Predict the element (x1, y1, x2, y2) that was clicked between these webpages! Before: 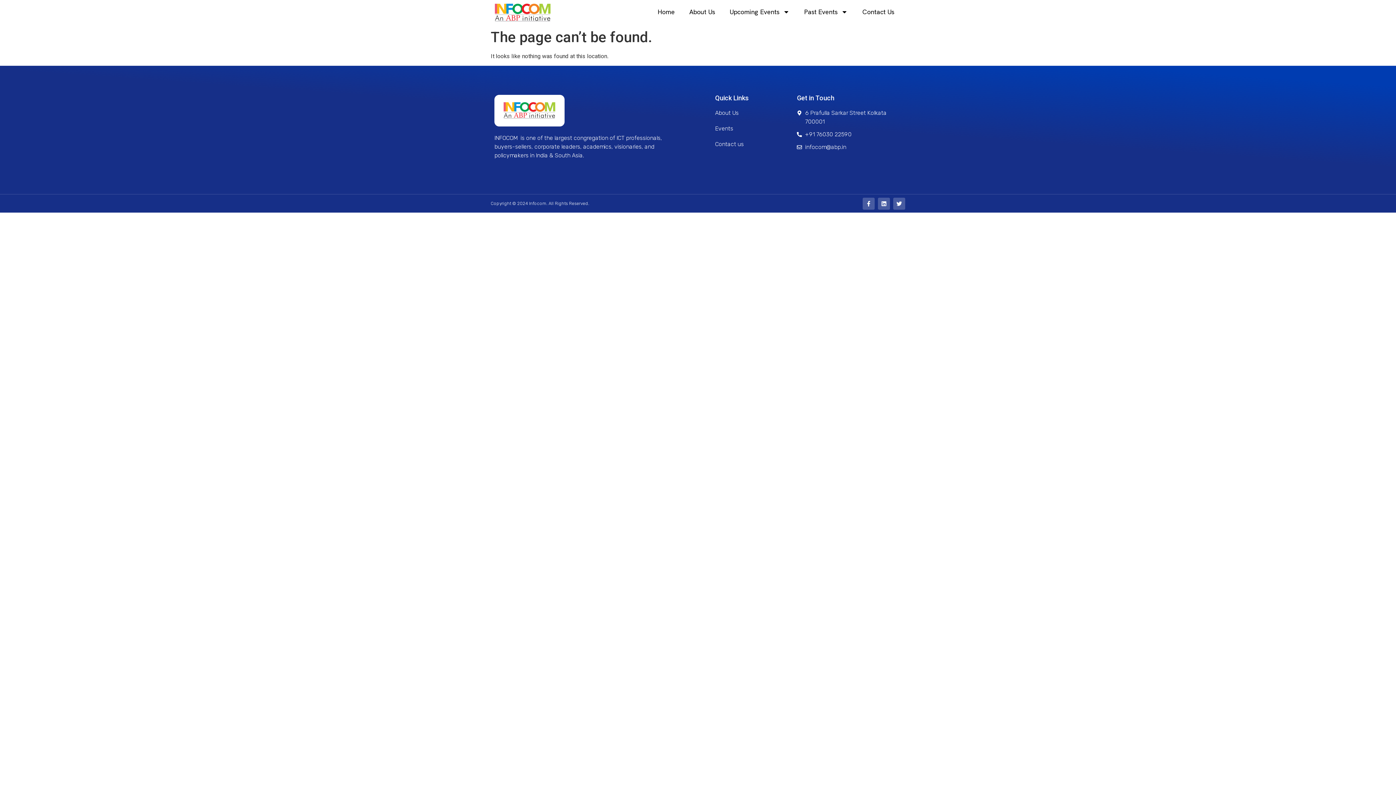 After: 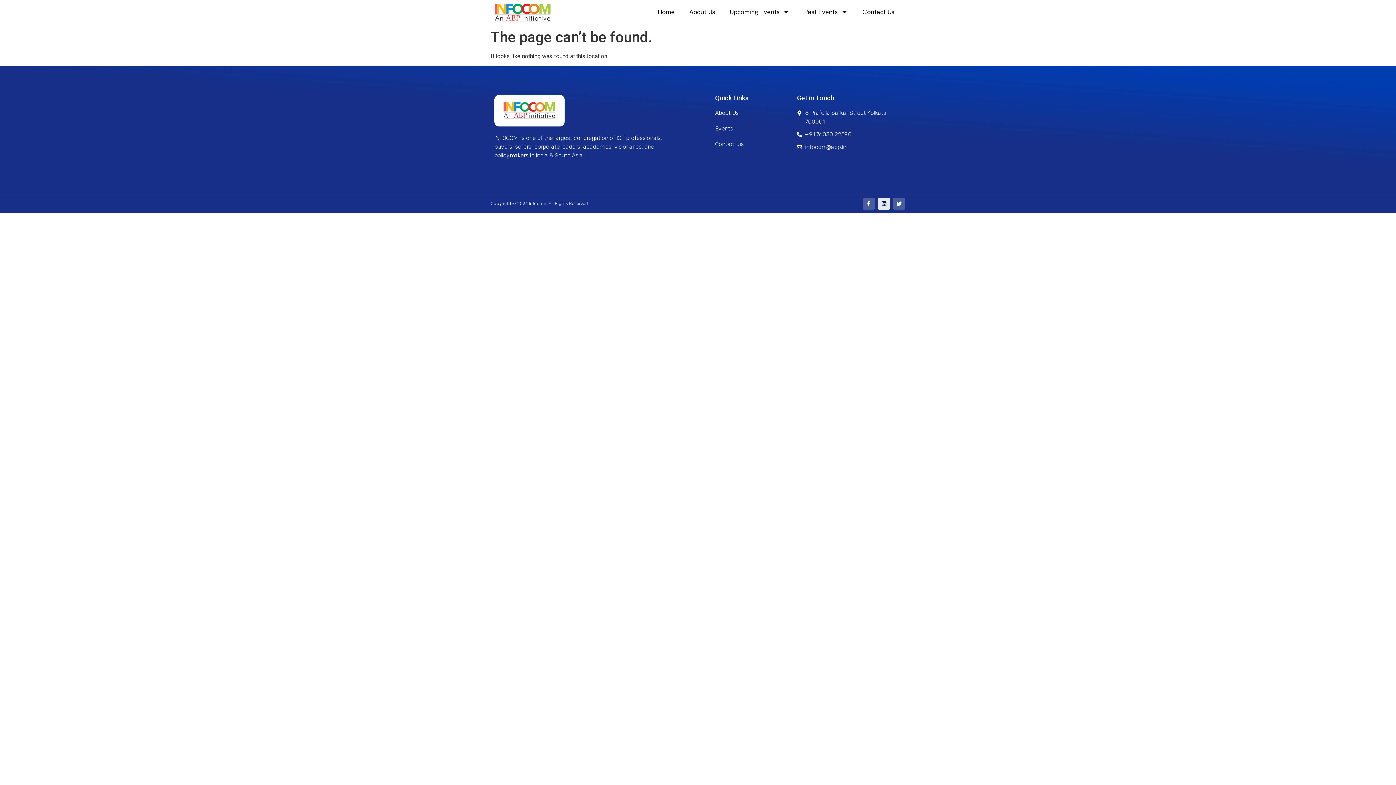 Action: label: Linkedin bbox: (878, 197, 890, 209)